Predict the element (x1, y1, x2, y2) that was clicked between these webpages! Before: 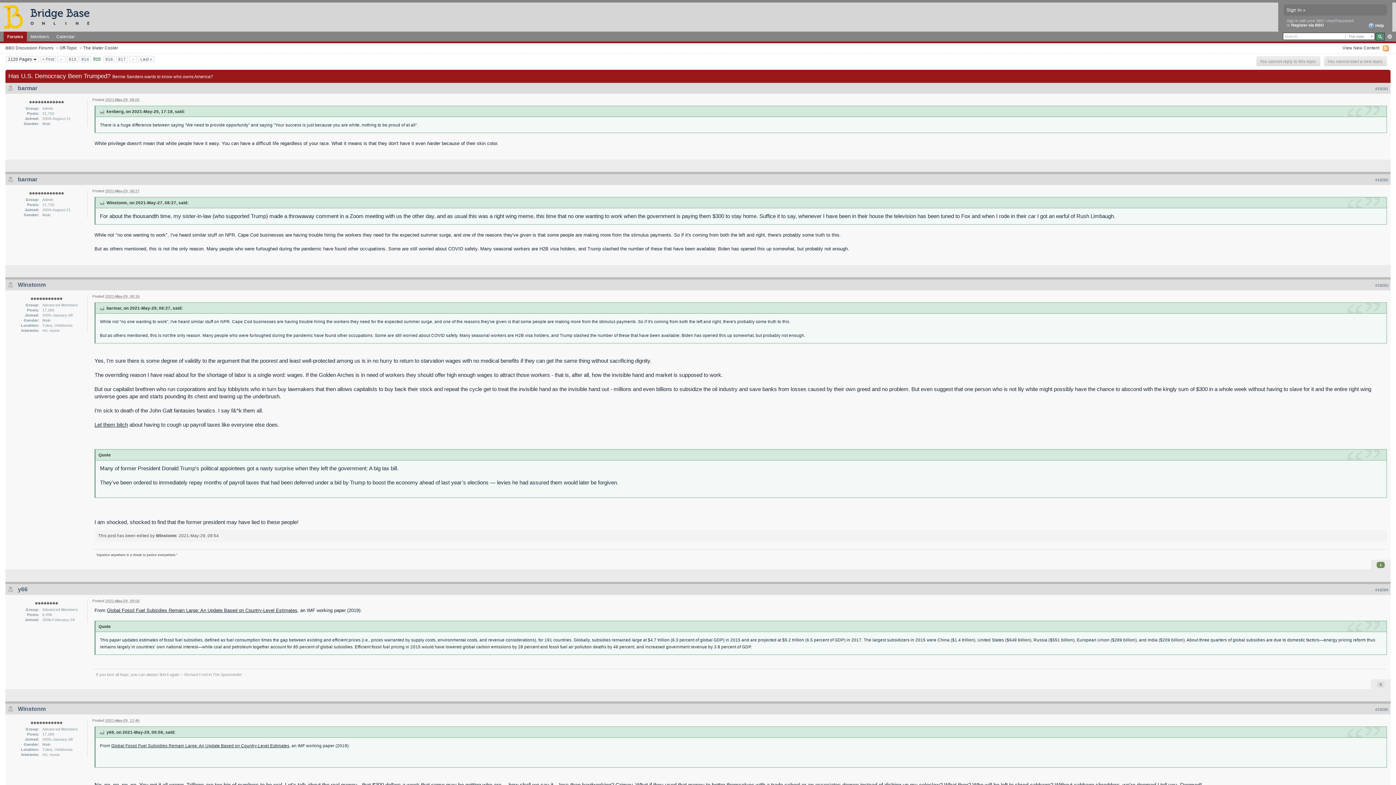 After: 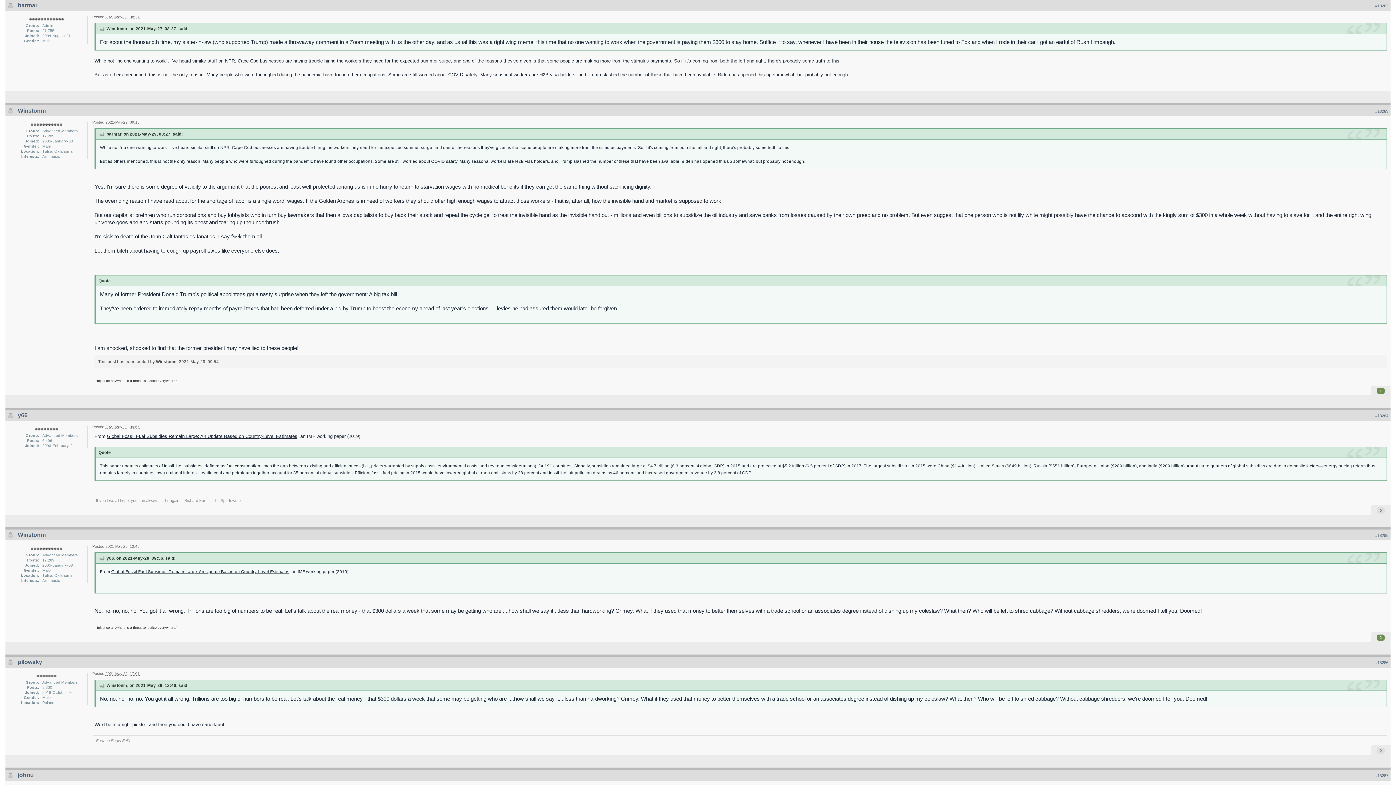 Action: bbox: (98, 305, 104, 310)